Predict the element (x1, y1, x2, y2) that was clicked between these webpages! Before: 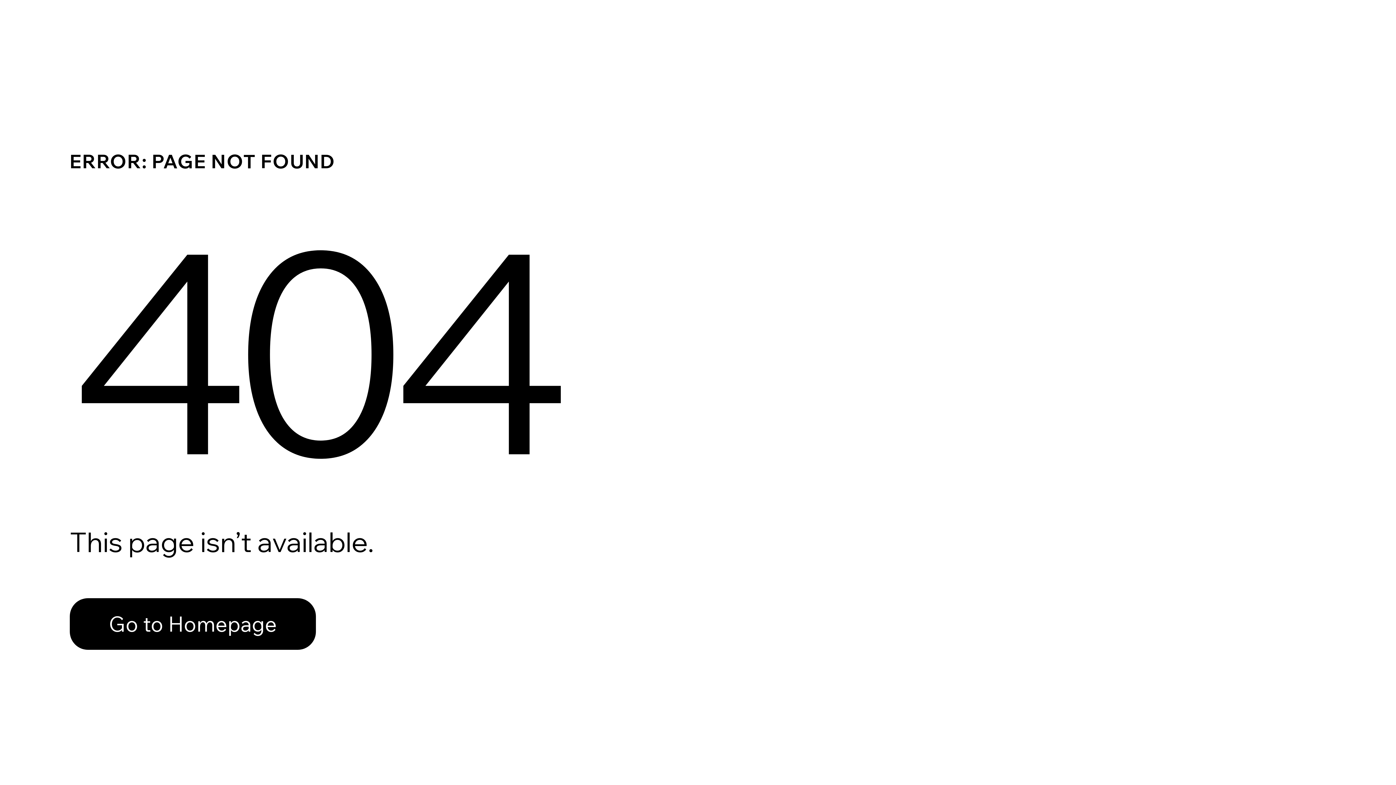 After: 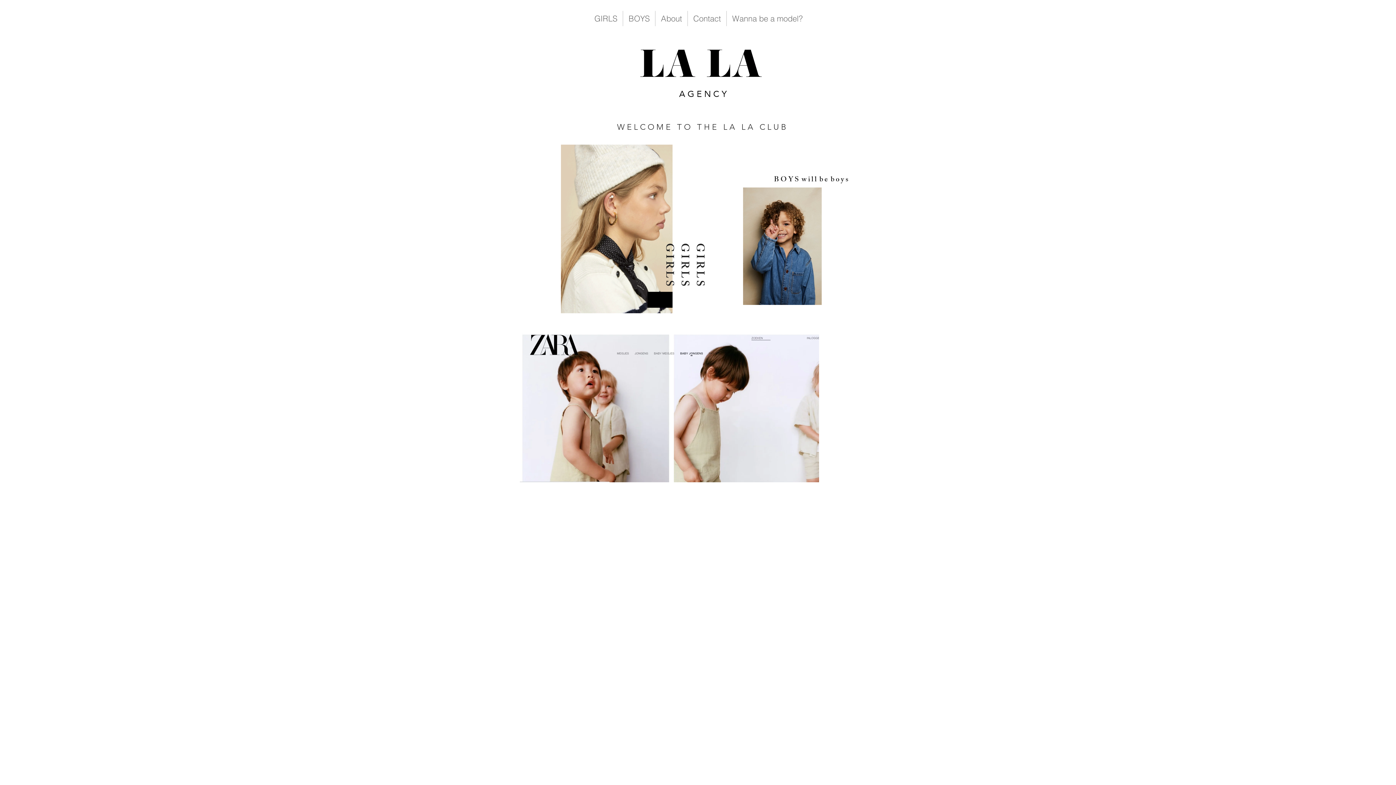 Action: label: Go to Homepage bbox: (69, 582, 768, 659)